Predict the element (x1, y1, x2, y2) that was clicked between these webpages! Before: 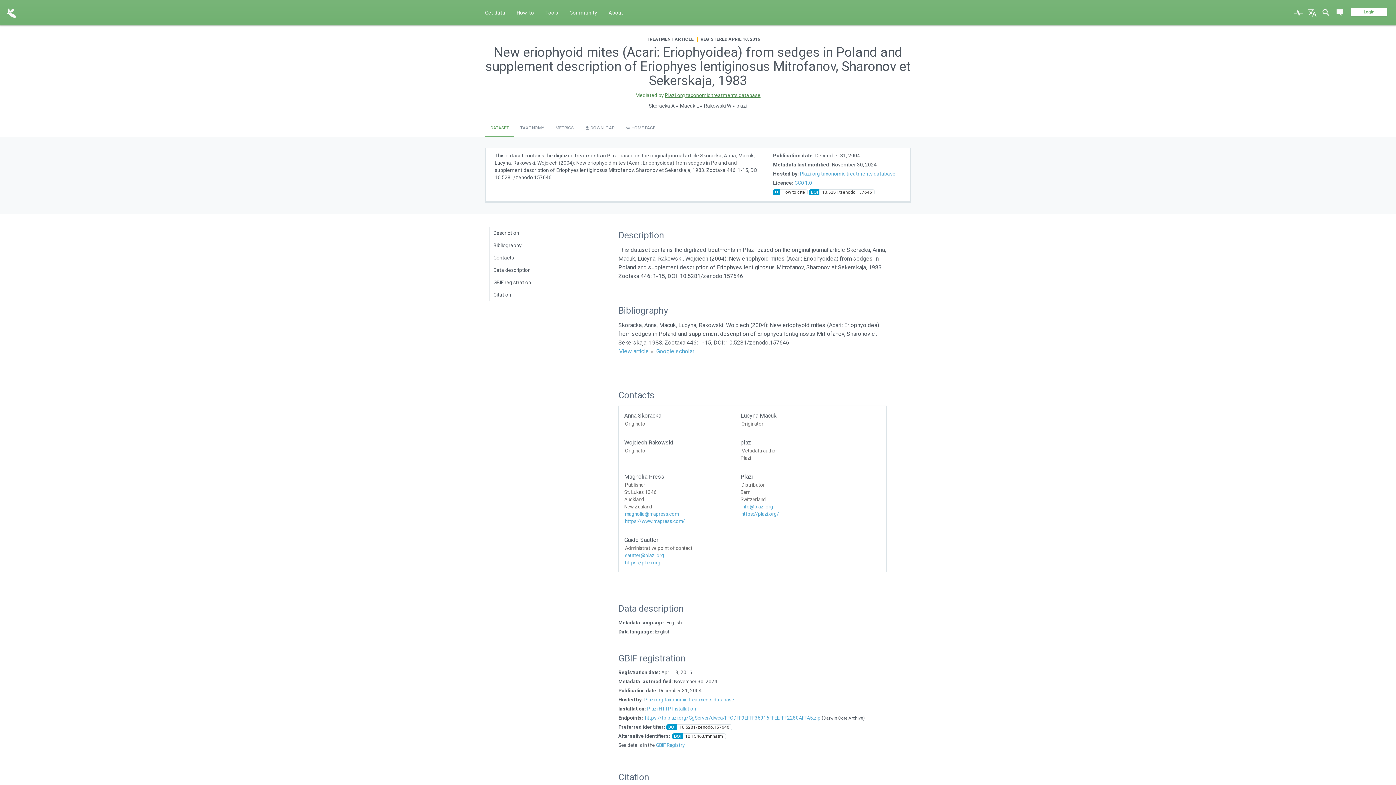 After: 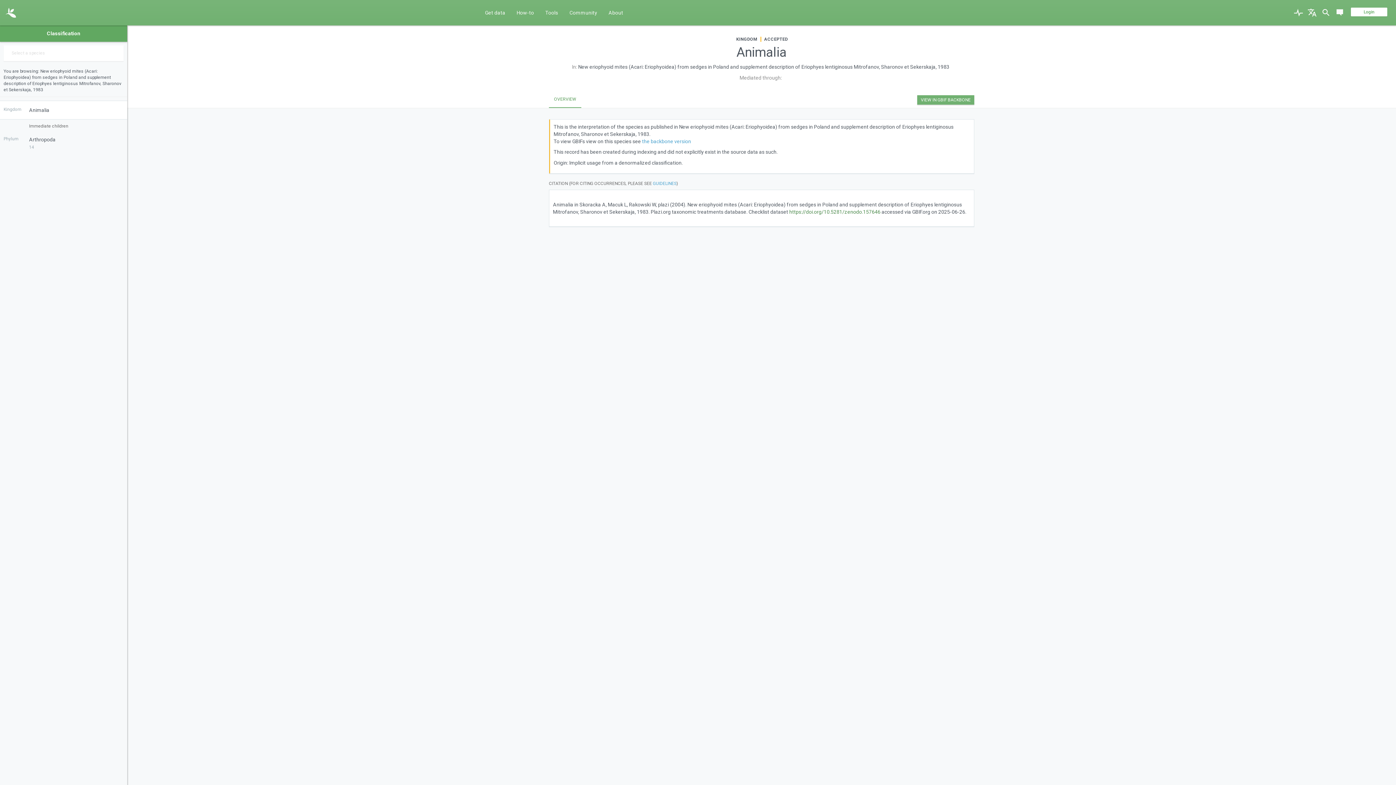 Action: label: TAXONOMY bbox: (515, 120, 549, 136)